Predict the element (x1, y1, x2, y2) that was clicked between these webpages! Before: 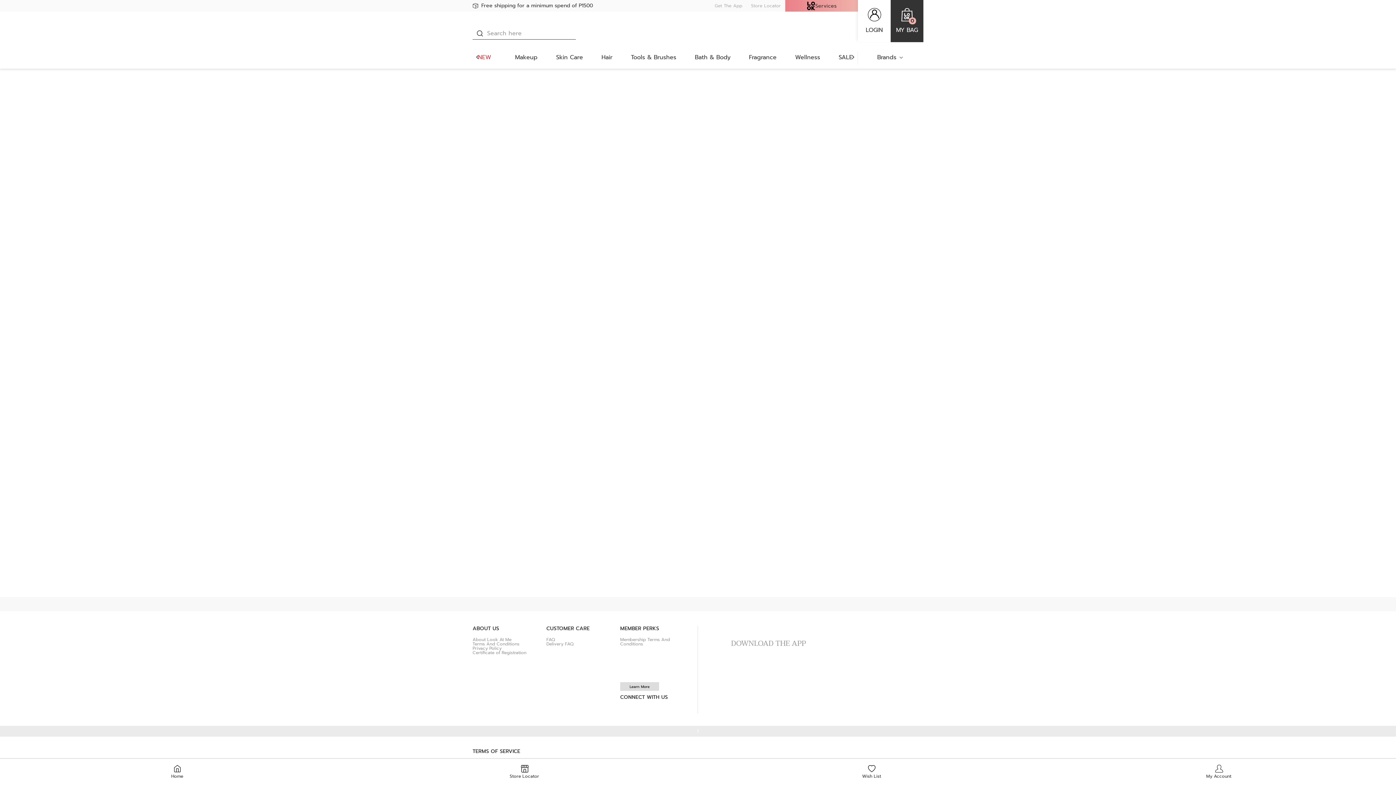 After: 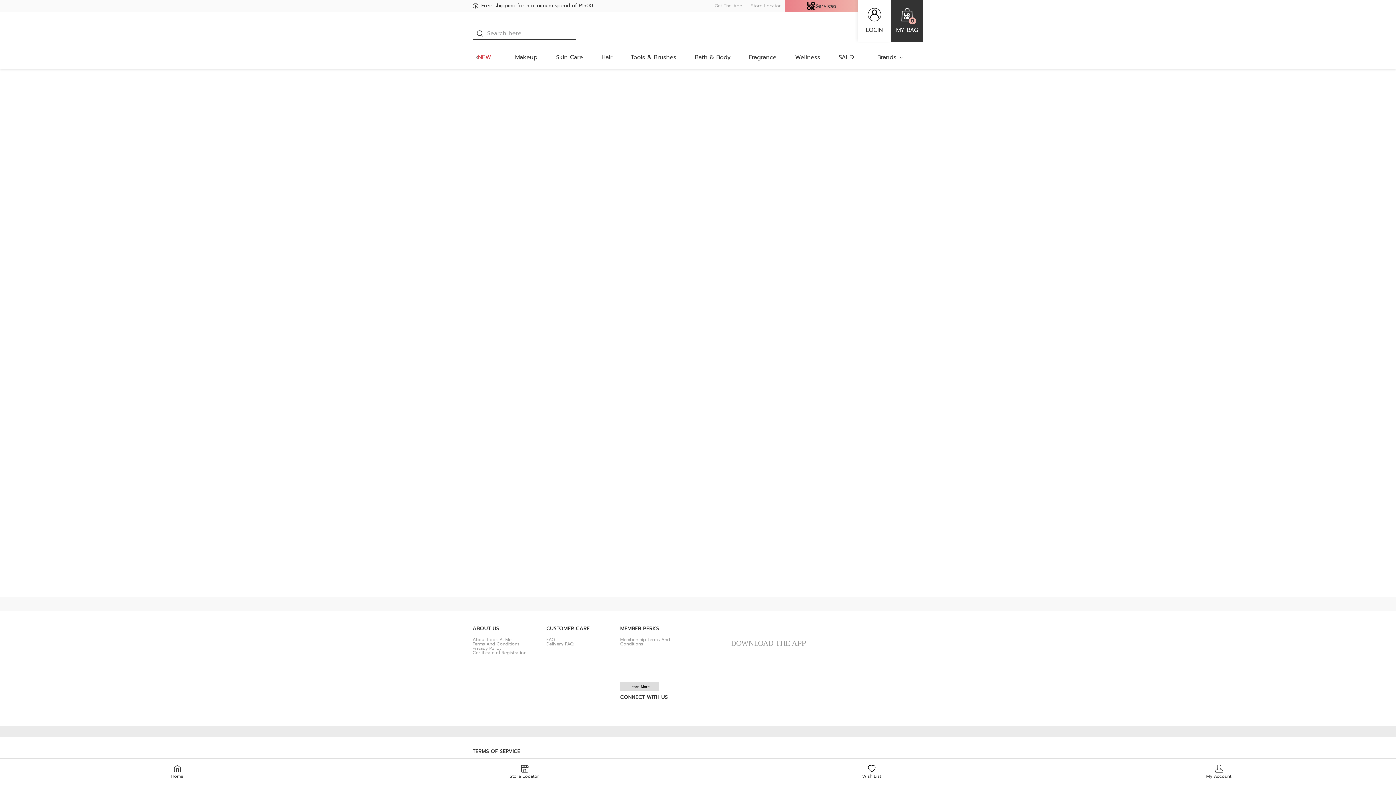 Action: bbox: (550, 51, 588, 68) label: Skin Care